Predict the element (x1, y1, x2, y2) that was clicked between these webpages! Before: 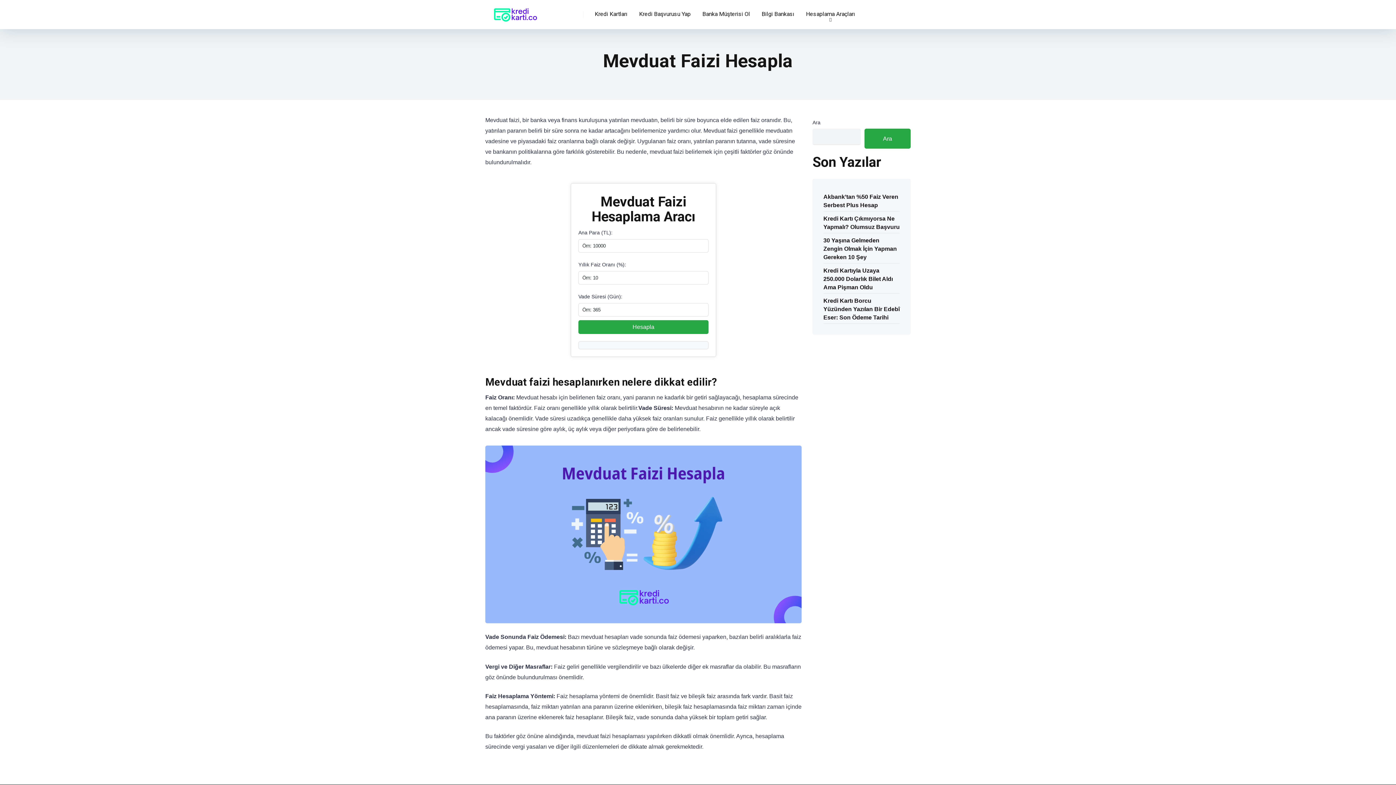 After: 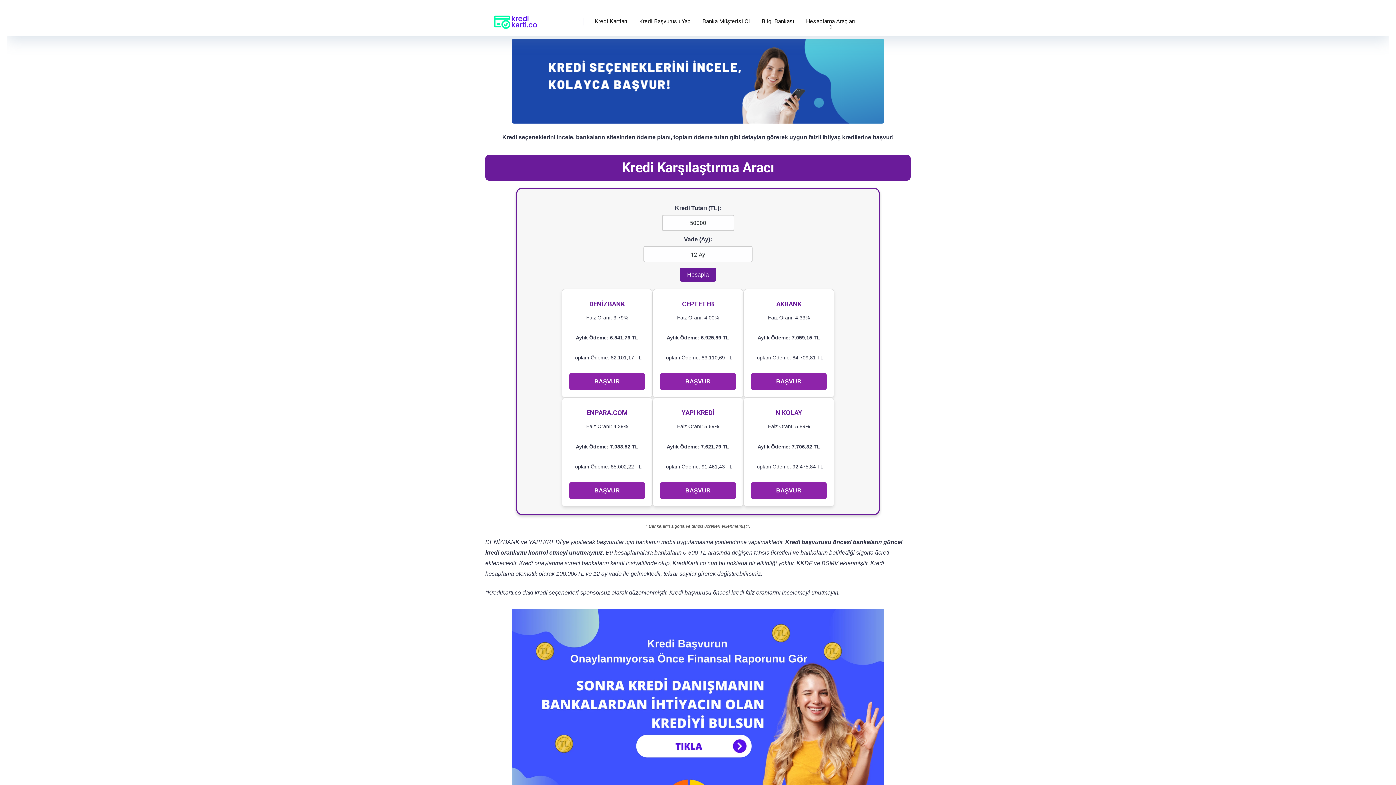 Action: label: Kredi Başvurusu Yap bbox: (633, 0, 696, 29)